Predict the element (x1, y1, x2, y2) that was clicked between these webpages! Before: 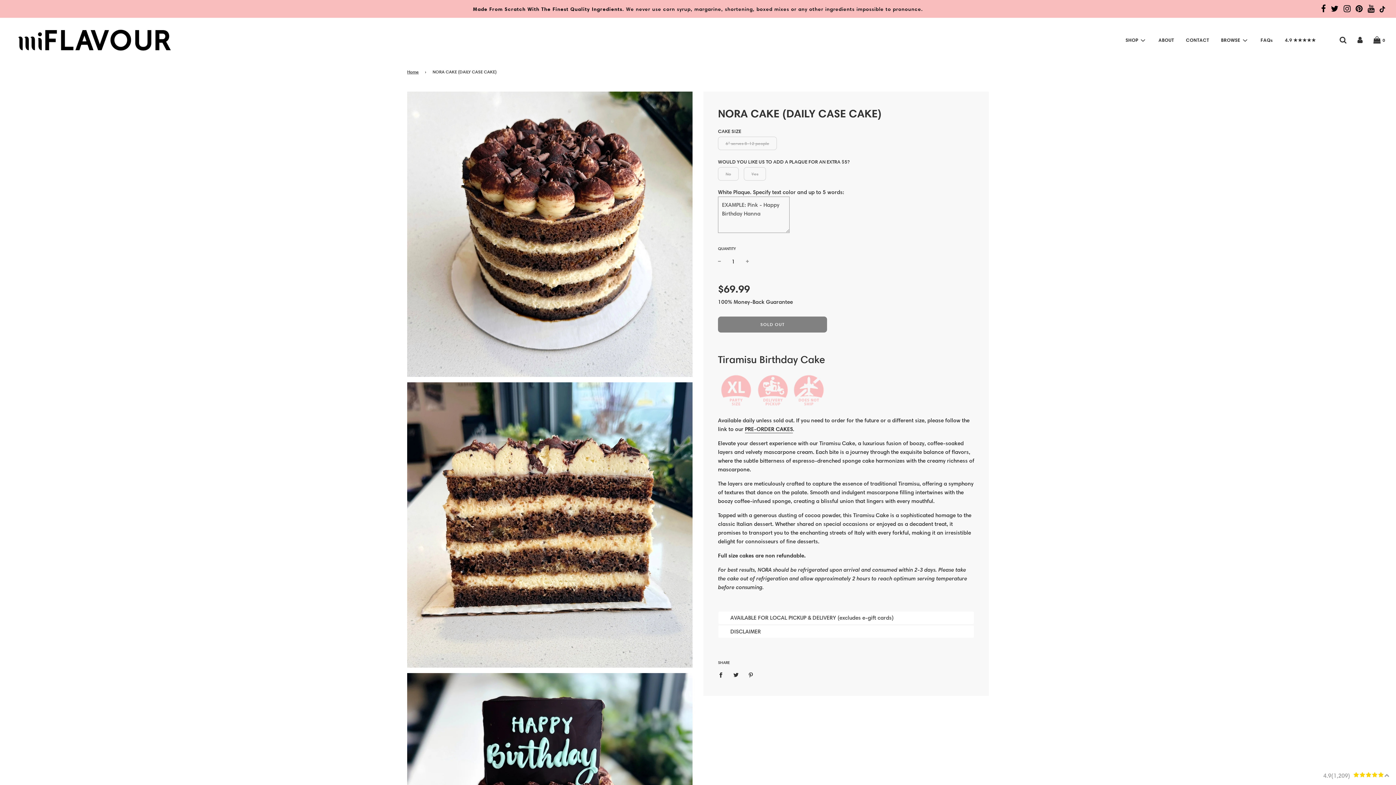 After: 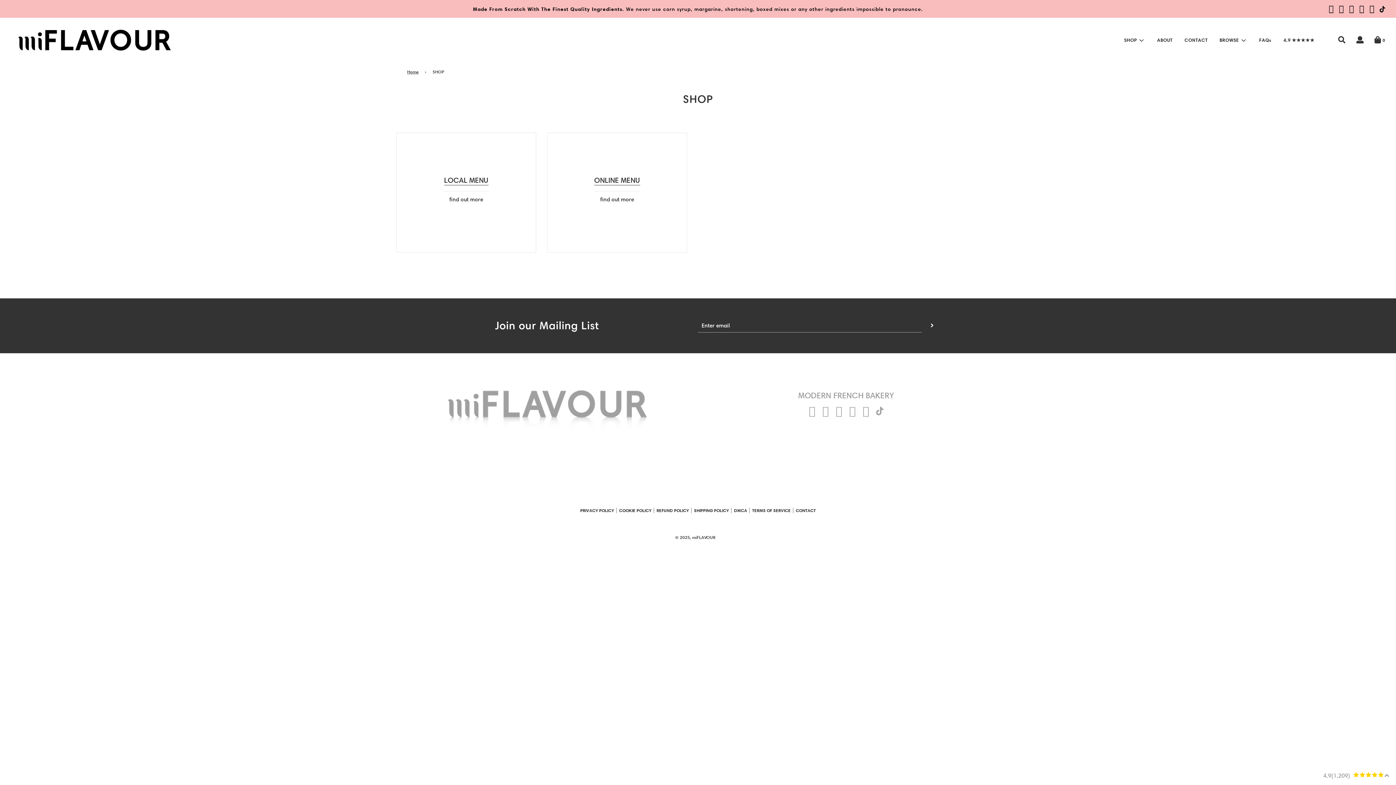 Action: bbox: (1120, 30, 1152, 49) label: SHOP